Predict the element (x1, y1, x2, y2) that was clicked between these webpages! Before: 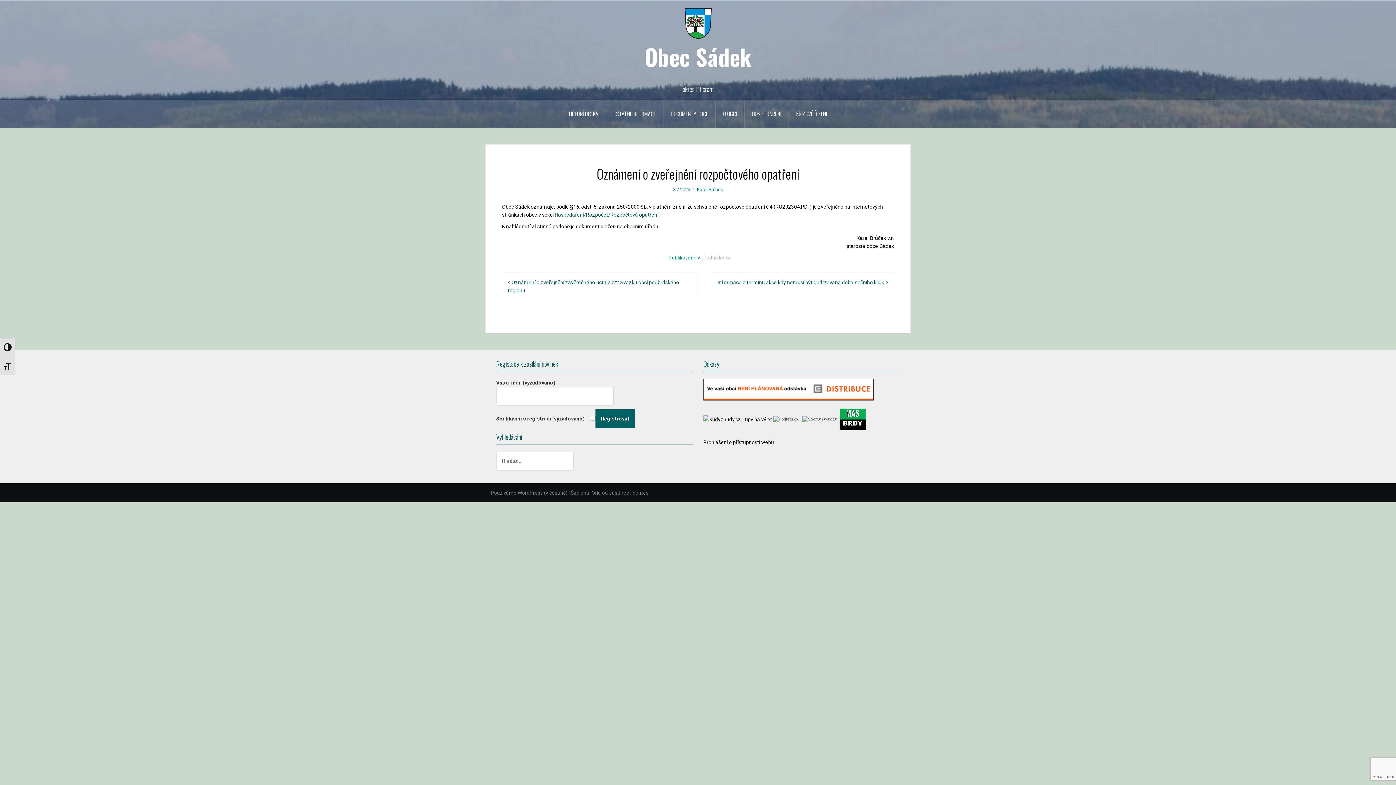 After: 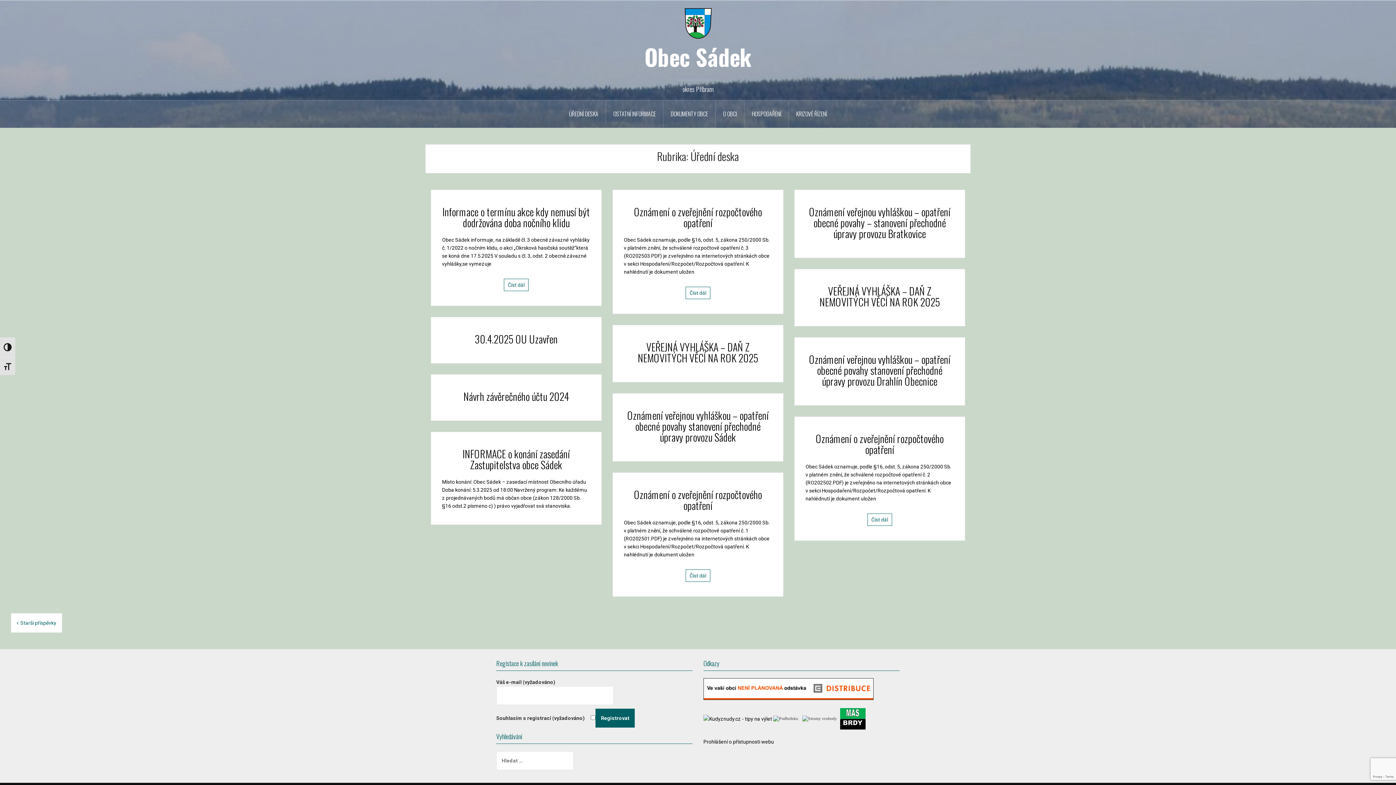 Action: label: ÚŘEDNÍ DESKA bbox: (561, 100, 606, 127)